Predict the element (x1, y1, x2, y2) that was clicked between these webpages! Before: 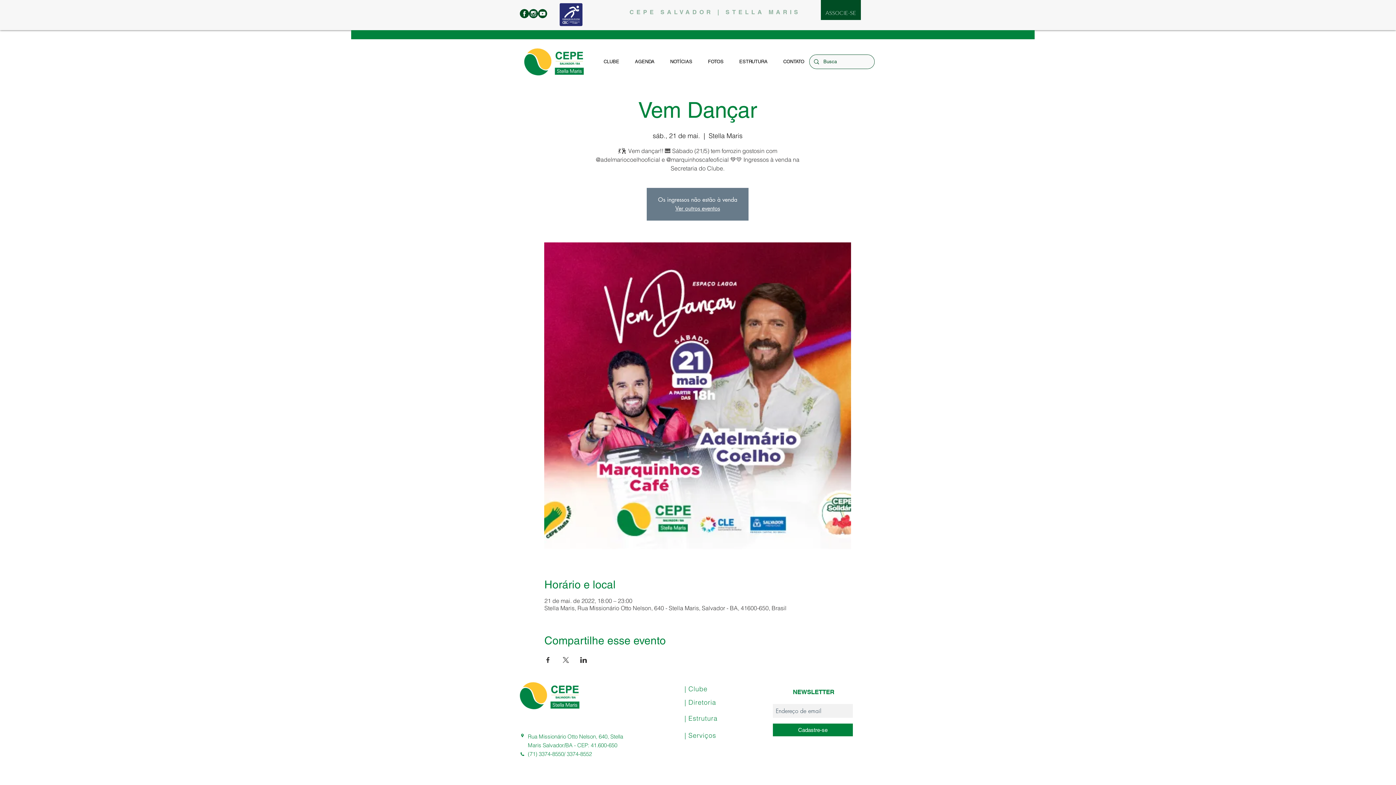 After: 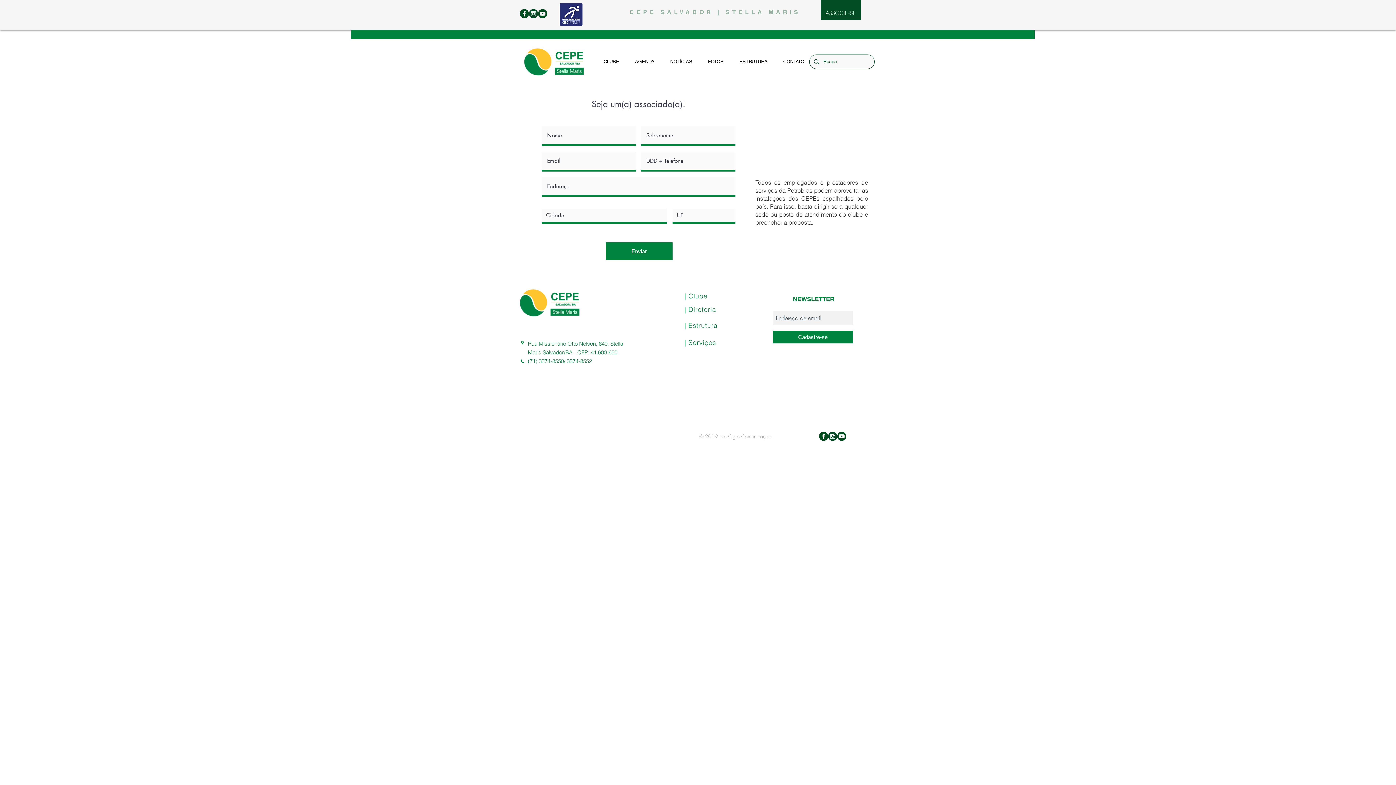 Action: label: ASSOCIE-SE bbox: (821, 7, 861, 18)